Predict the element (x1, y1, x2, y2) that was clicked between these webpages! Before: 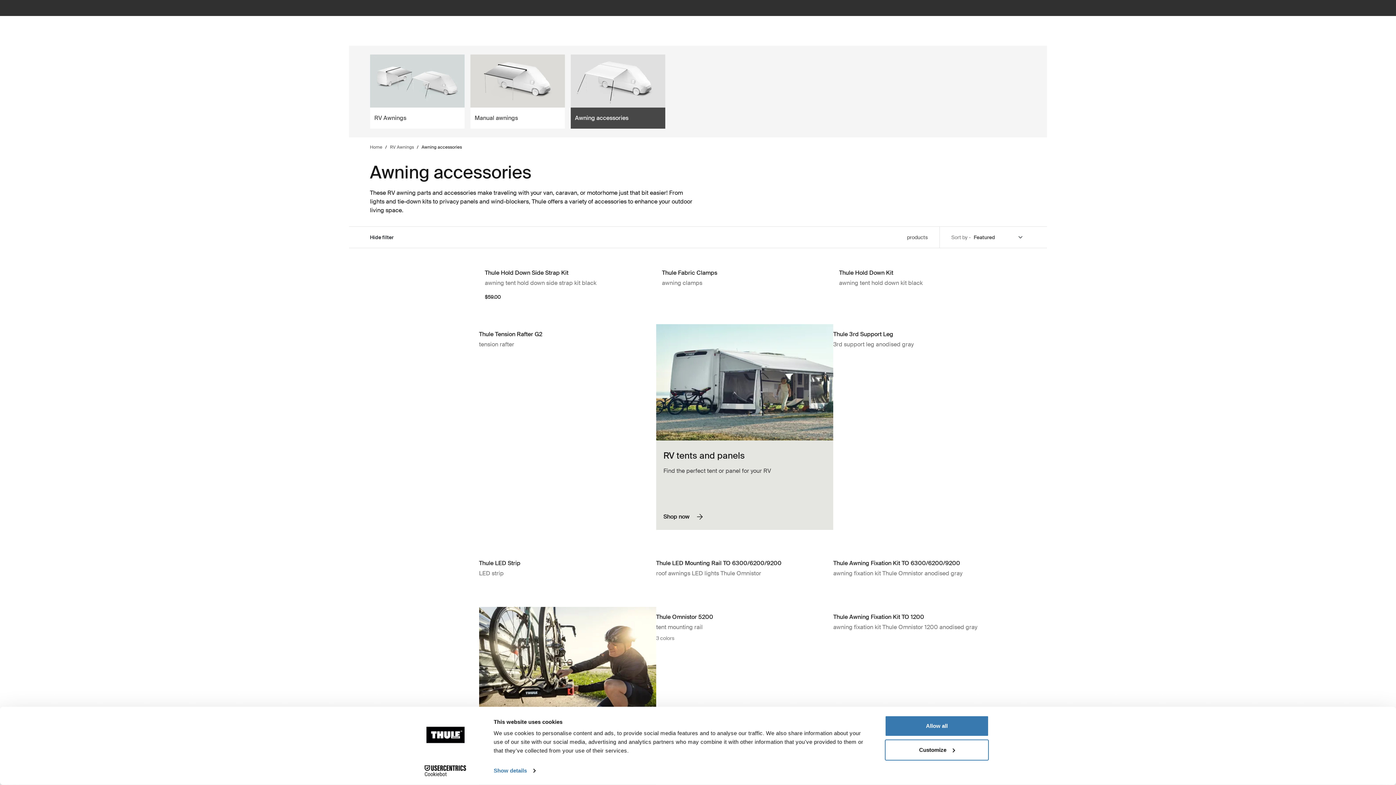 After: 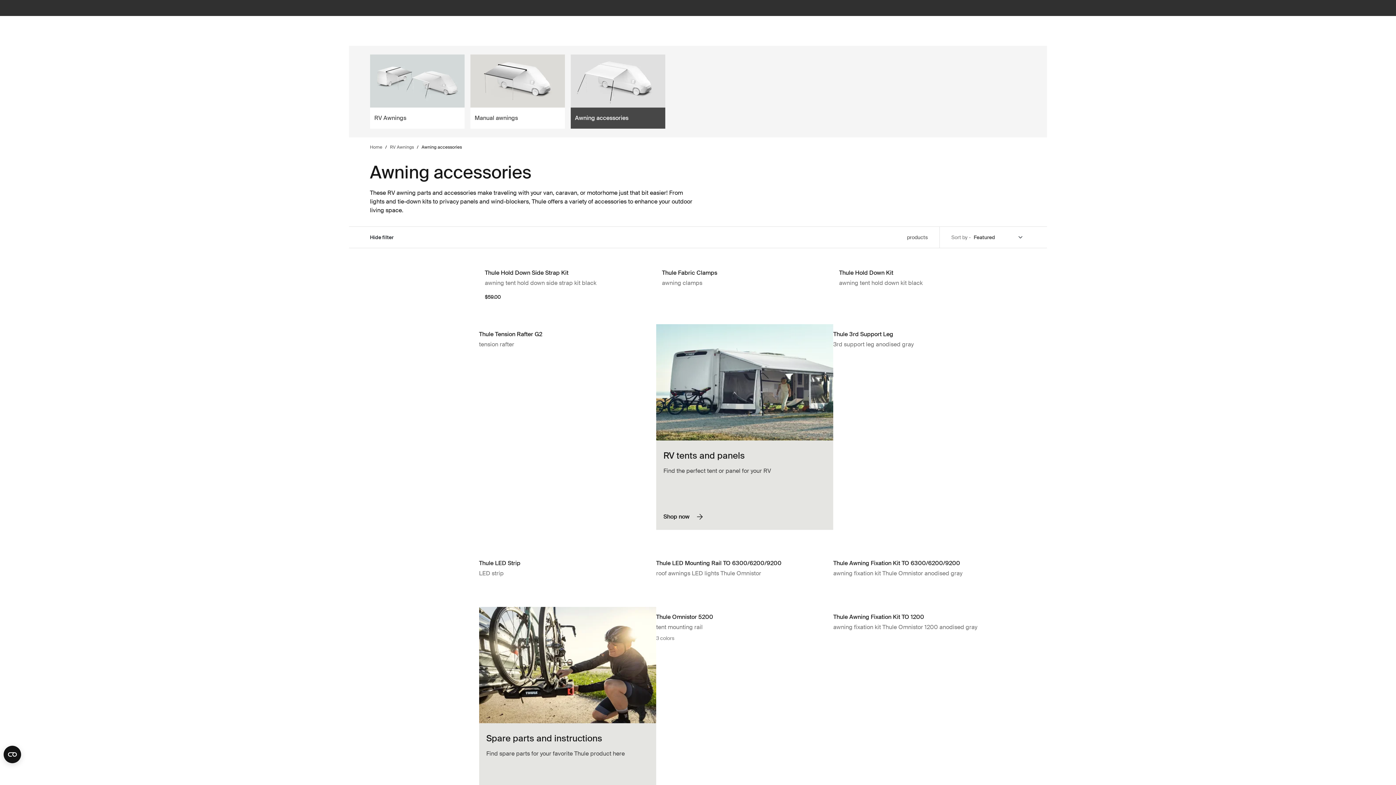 Action: label: Allow all bbox: (885, 715, 989, 737)